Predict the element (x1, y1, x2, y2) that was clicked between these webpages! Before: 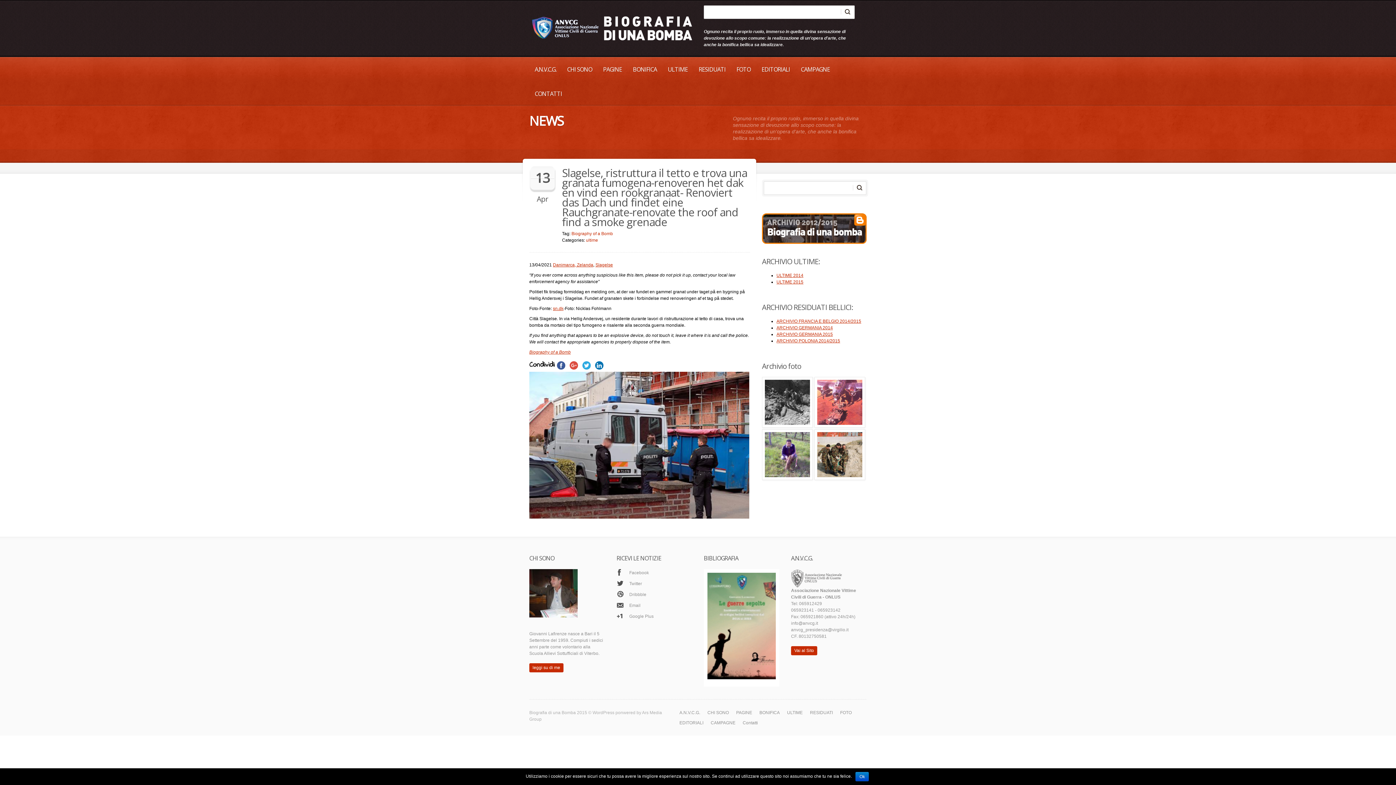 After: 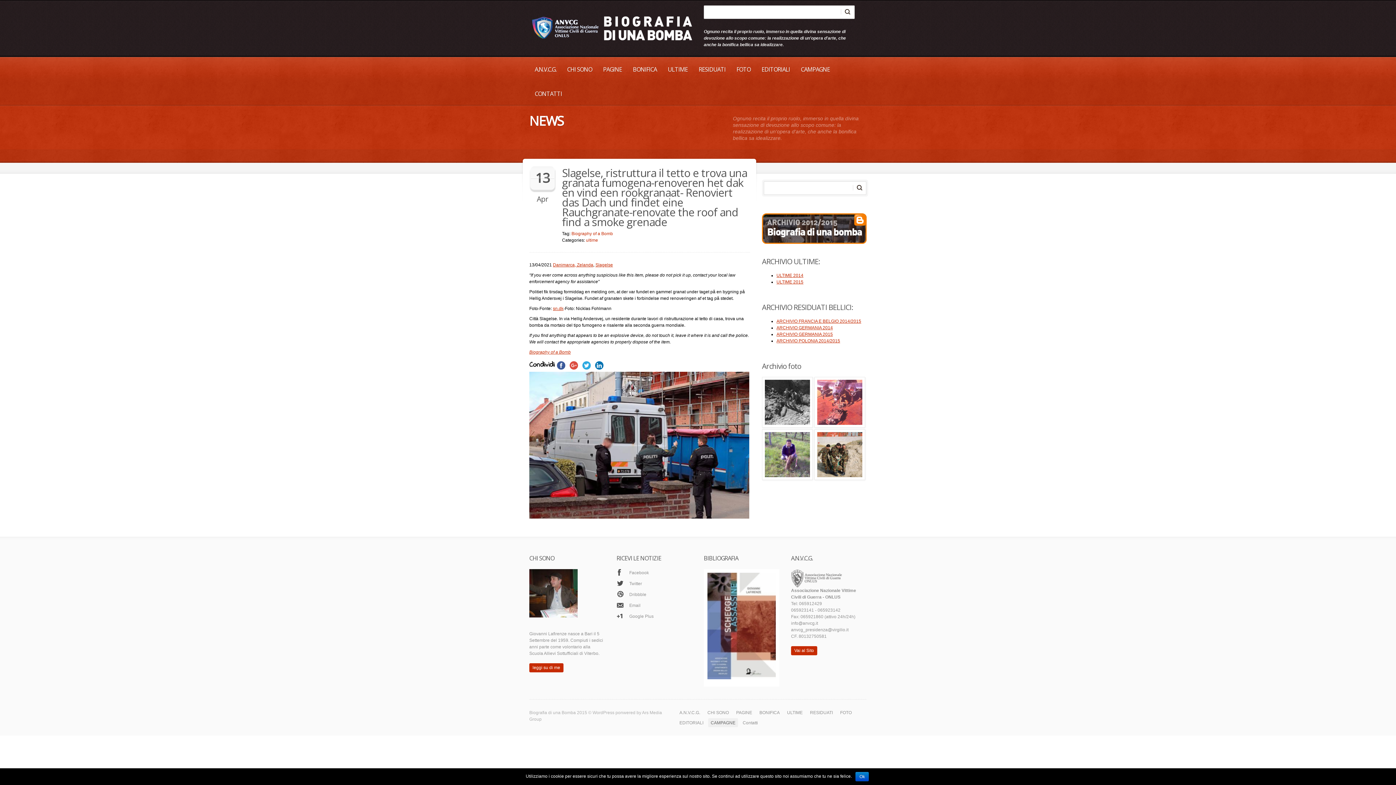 Action: bbox: (708, 718, 738, 727) label: CAMPAGNE